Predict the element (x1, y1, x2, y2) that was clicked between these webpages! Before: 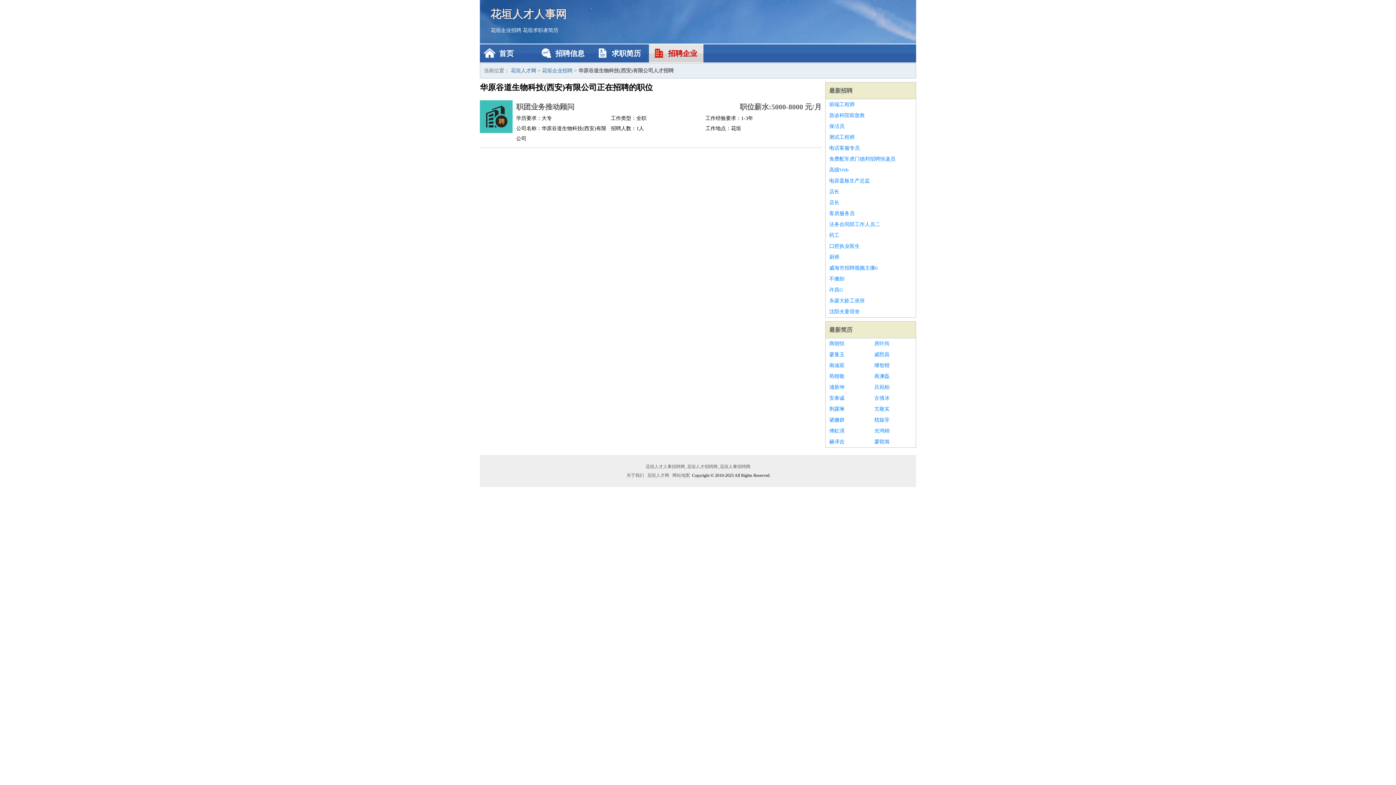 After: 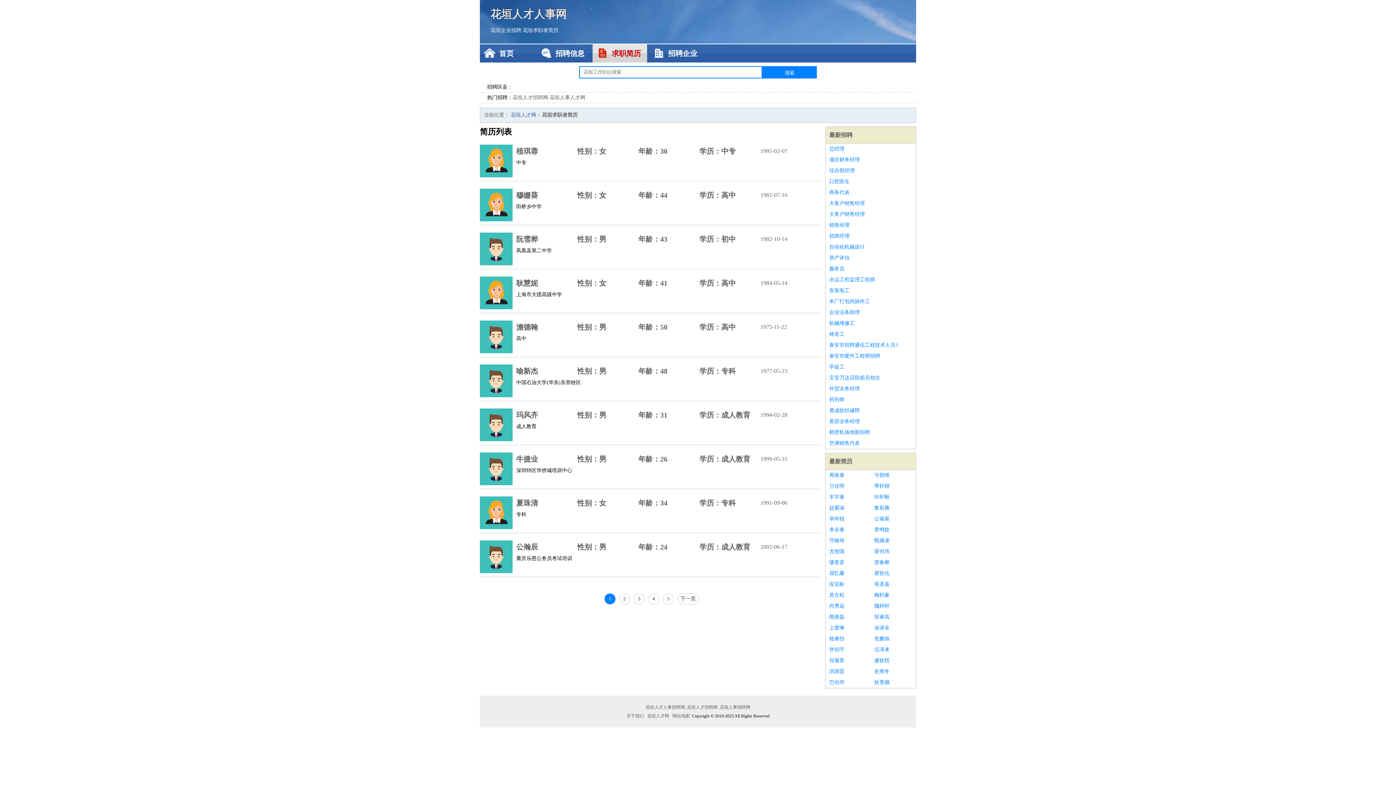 Action: bbox: (522, 27, 558, 33) label: 花垣求职者简历